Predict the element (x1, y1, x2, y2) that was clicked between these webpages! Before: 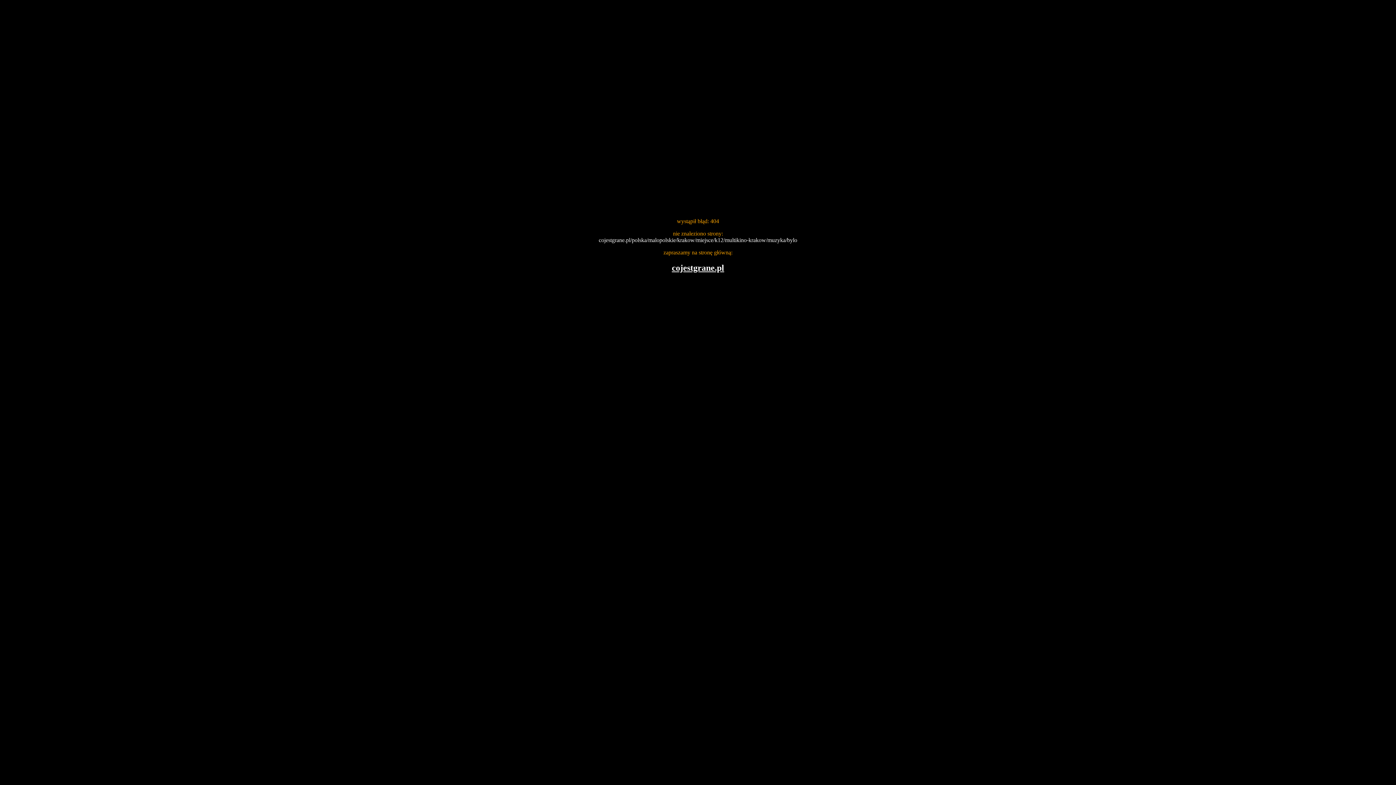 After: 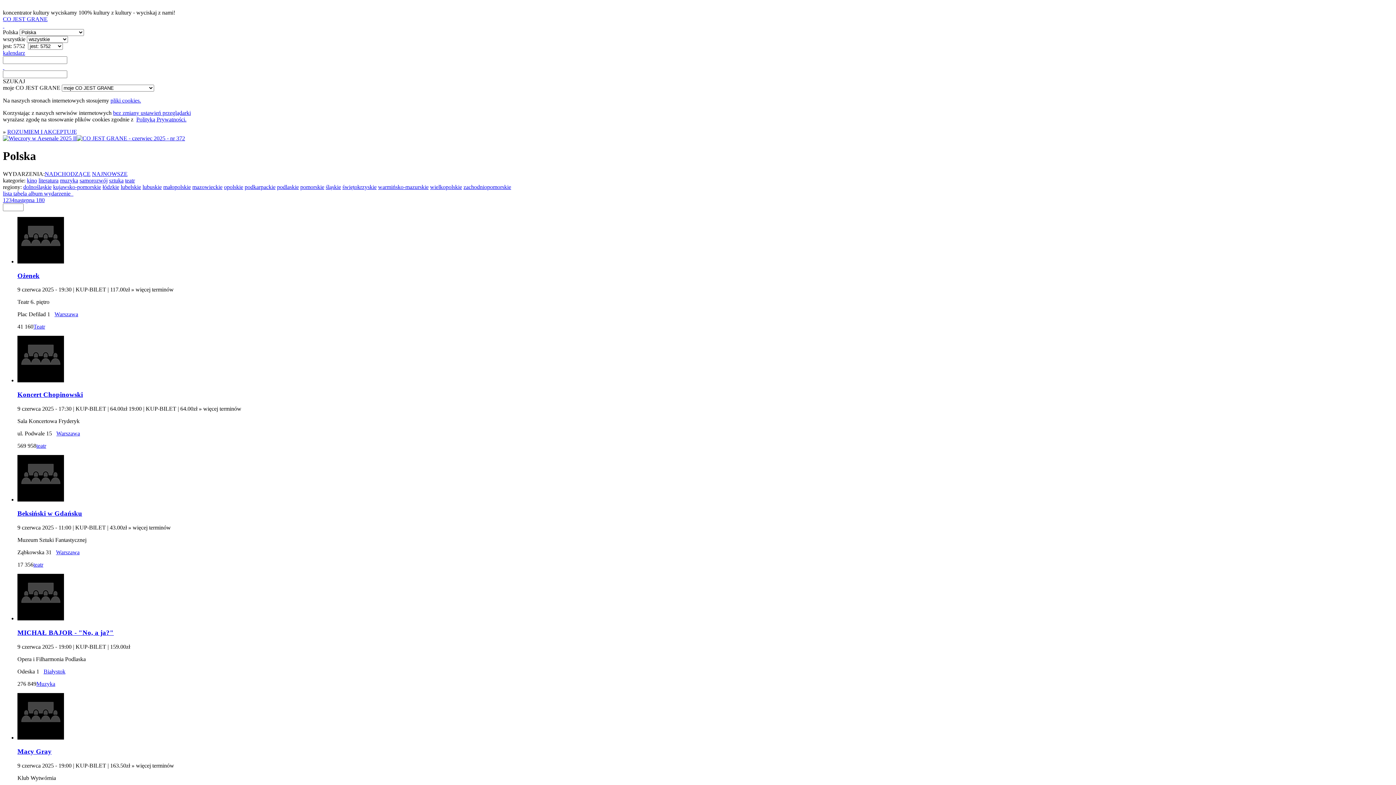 Action: bbox: (672, 263, 724, 272) label: cojestgrane.pl